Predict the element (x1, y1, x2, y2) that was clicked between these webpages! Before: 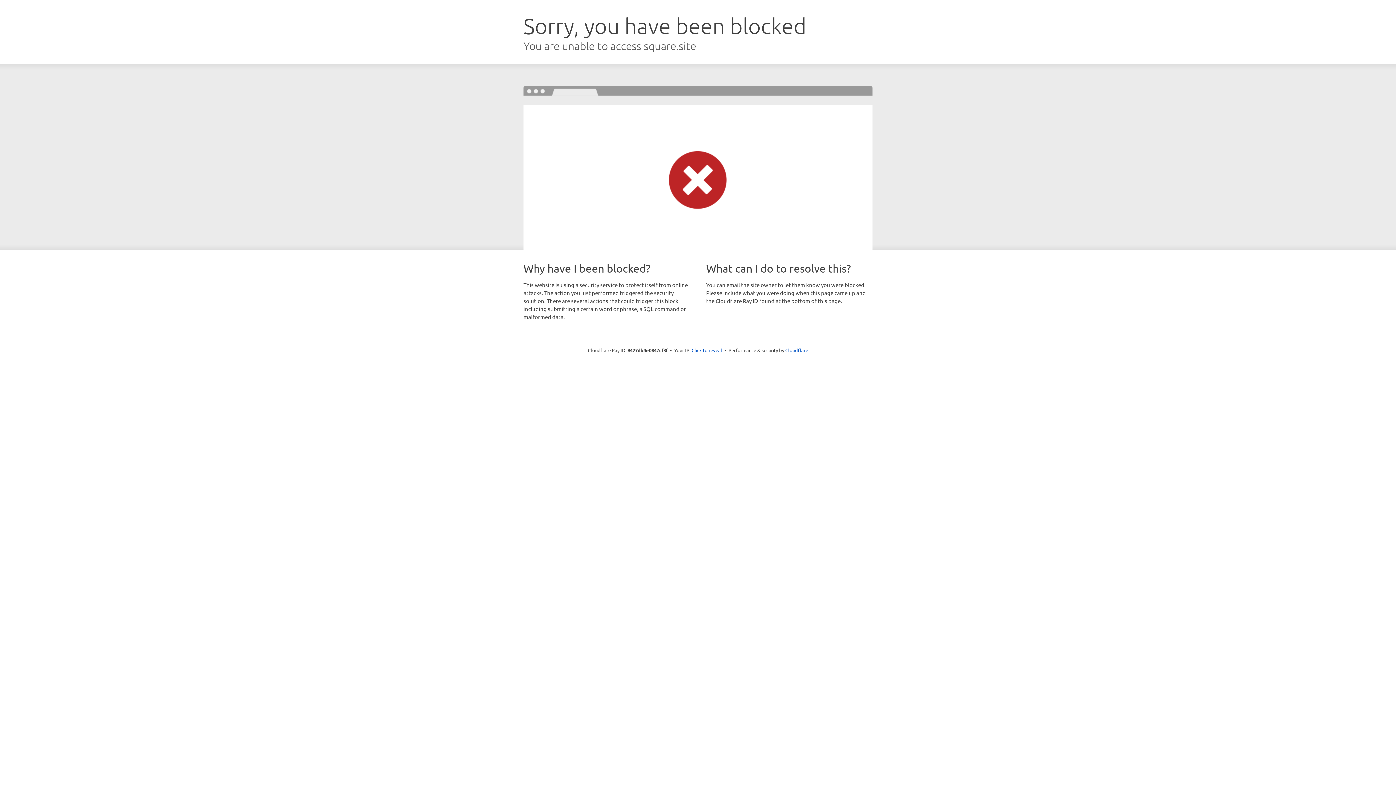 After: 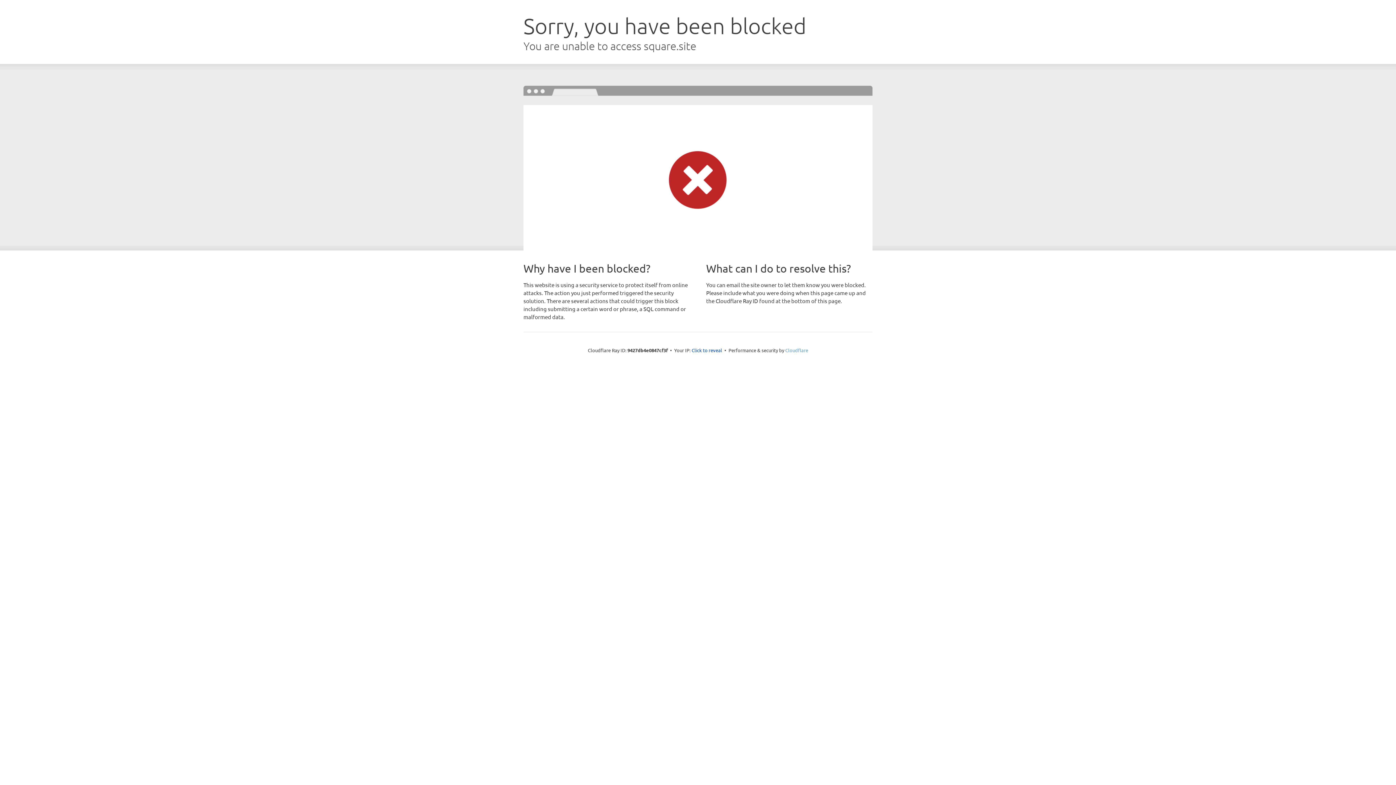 Action: label: Cloudflare bbox: (785, 347, 808, 353)